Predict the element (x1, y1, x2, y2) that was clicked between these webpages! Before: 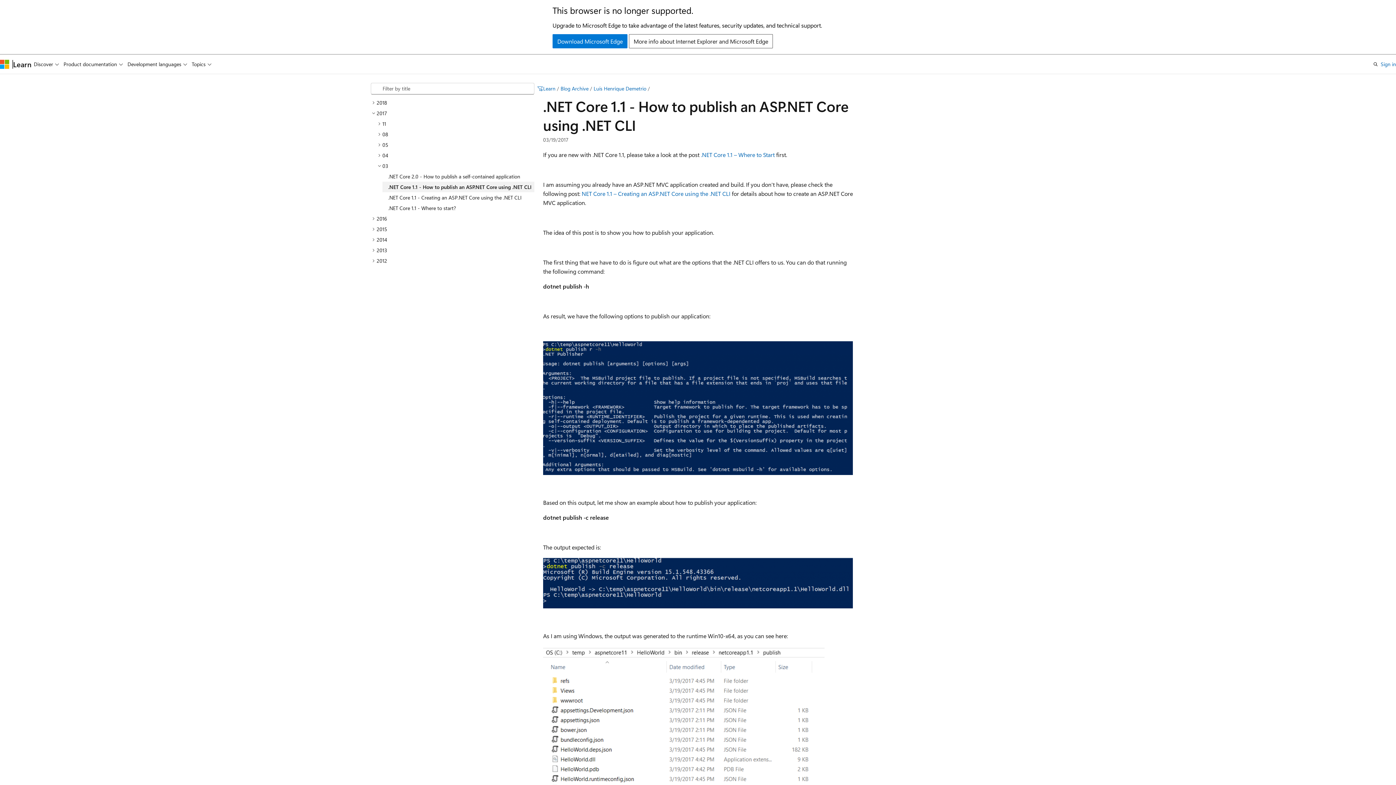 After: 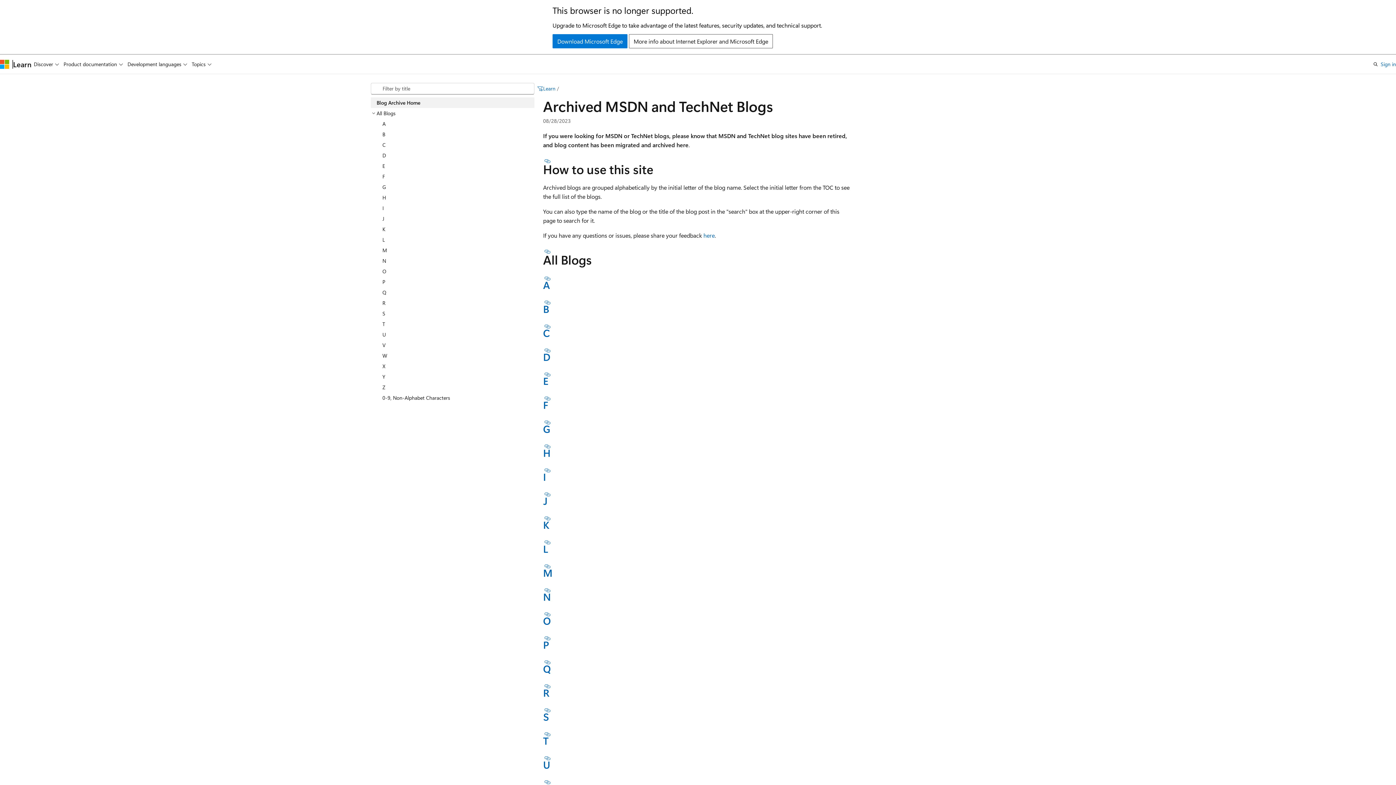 Action: bbox: (560, 85, 588, 92) label: Blog Archive